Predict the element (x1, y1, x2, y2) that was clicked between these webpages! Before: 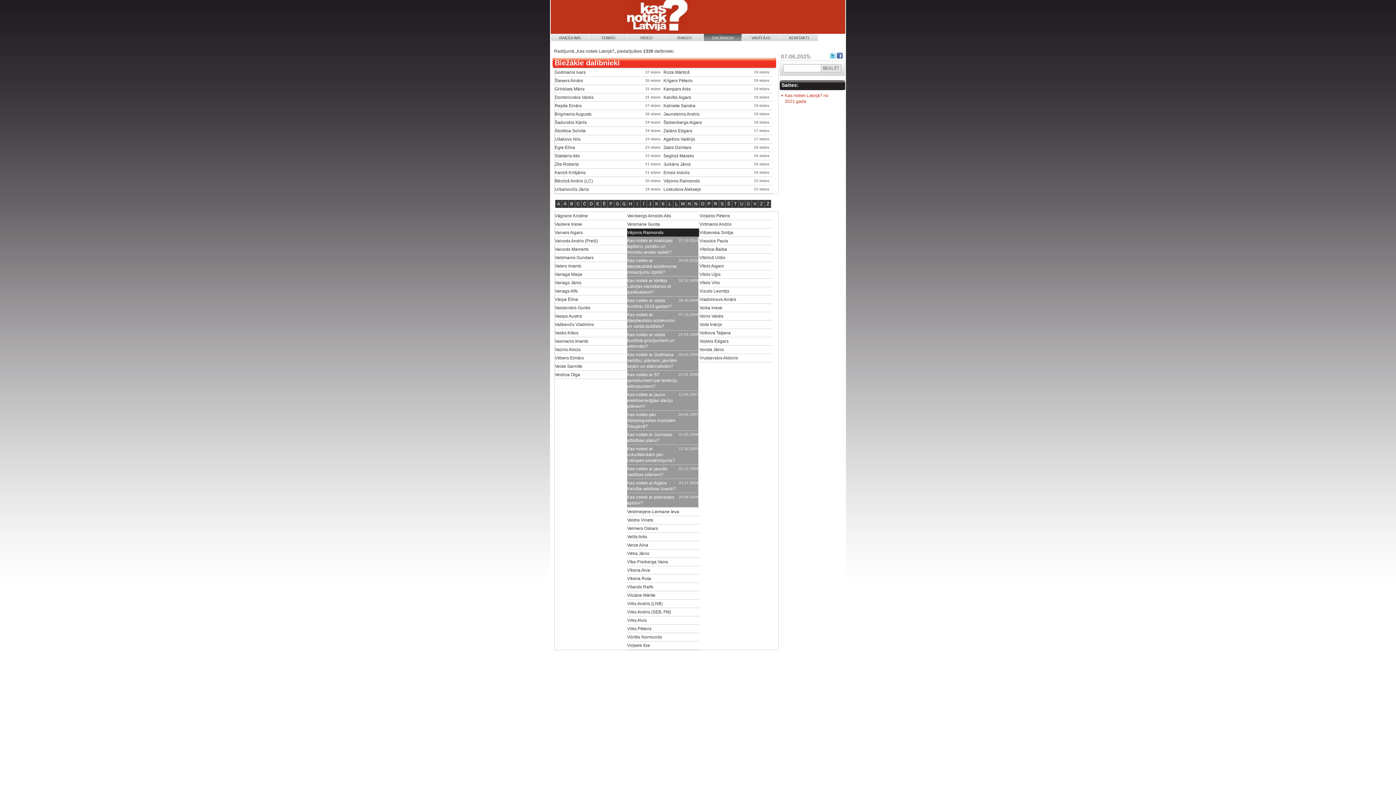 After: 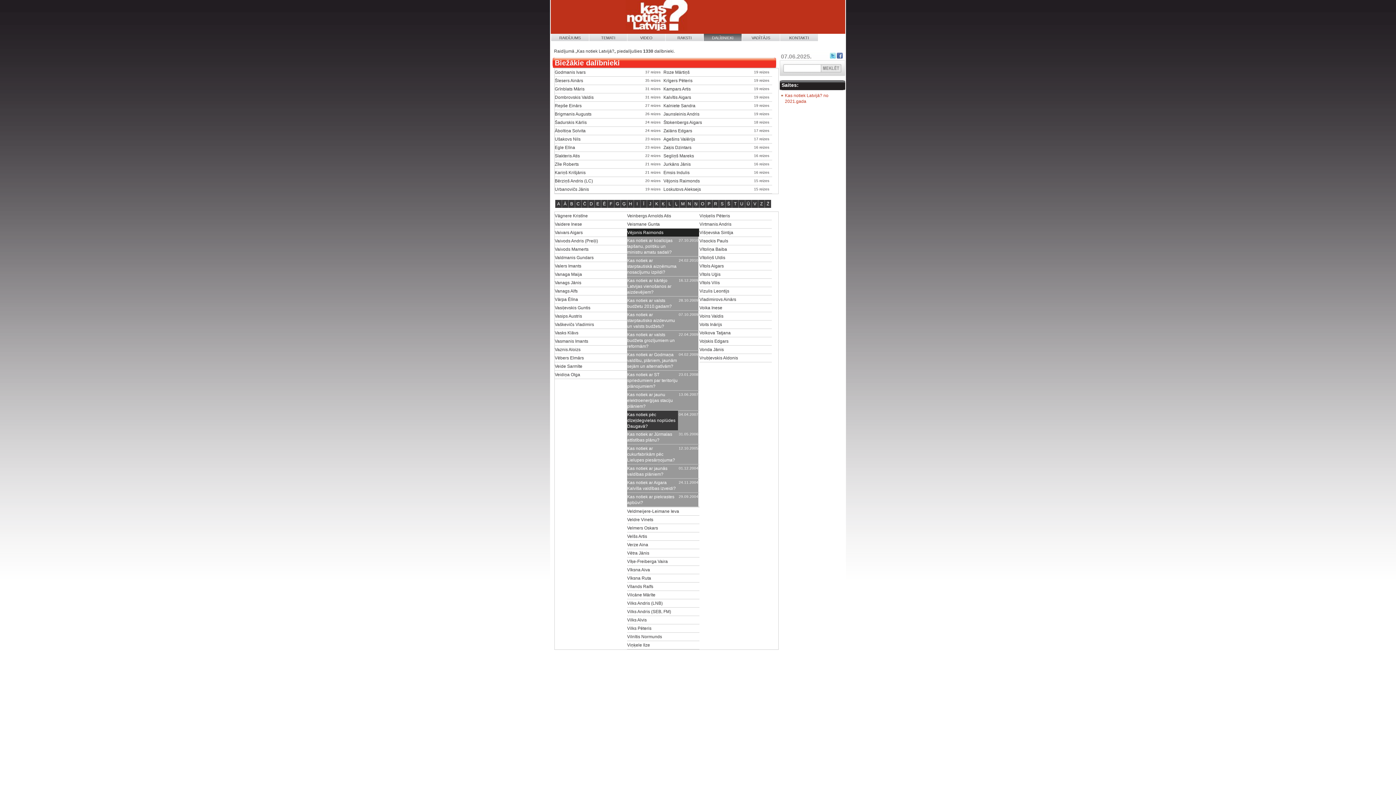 Action: label: Kas notiek pēc dīzeļdegvielas noplūdes Daugavā? bbox: (627, 410, 678, 430)